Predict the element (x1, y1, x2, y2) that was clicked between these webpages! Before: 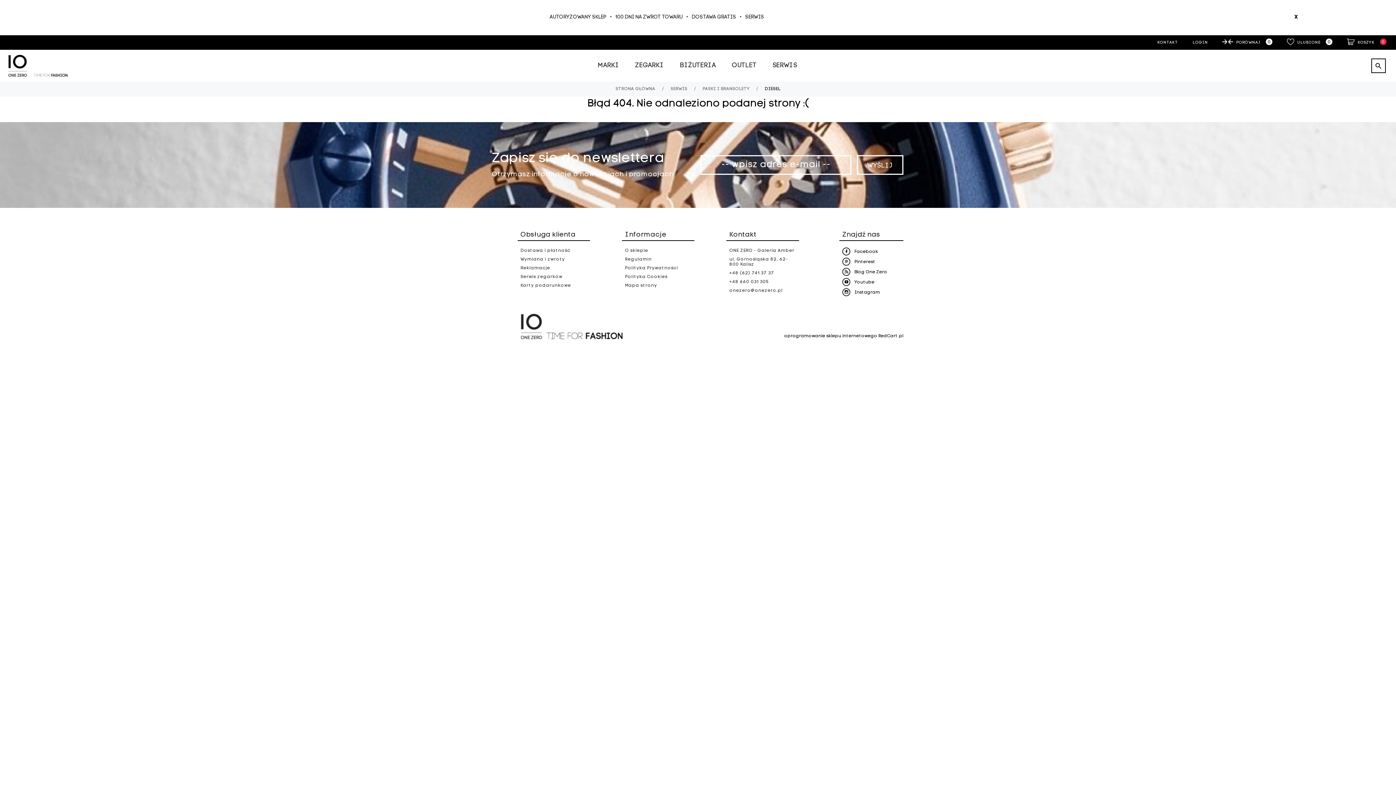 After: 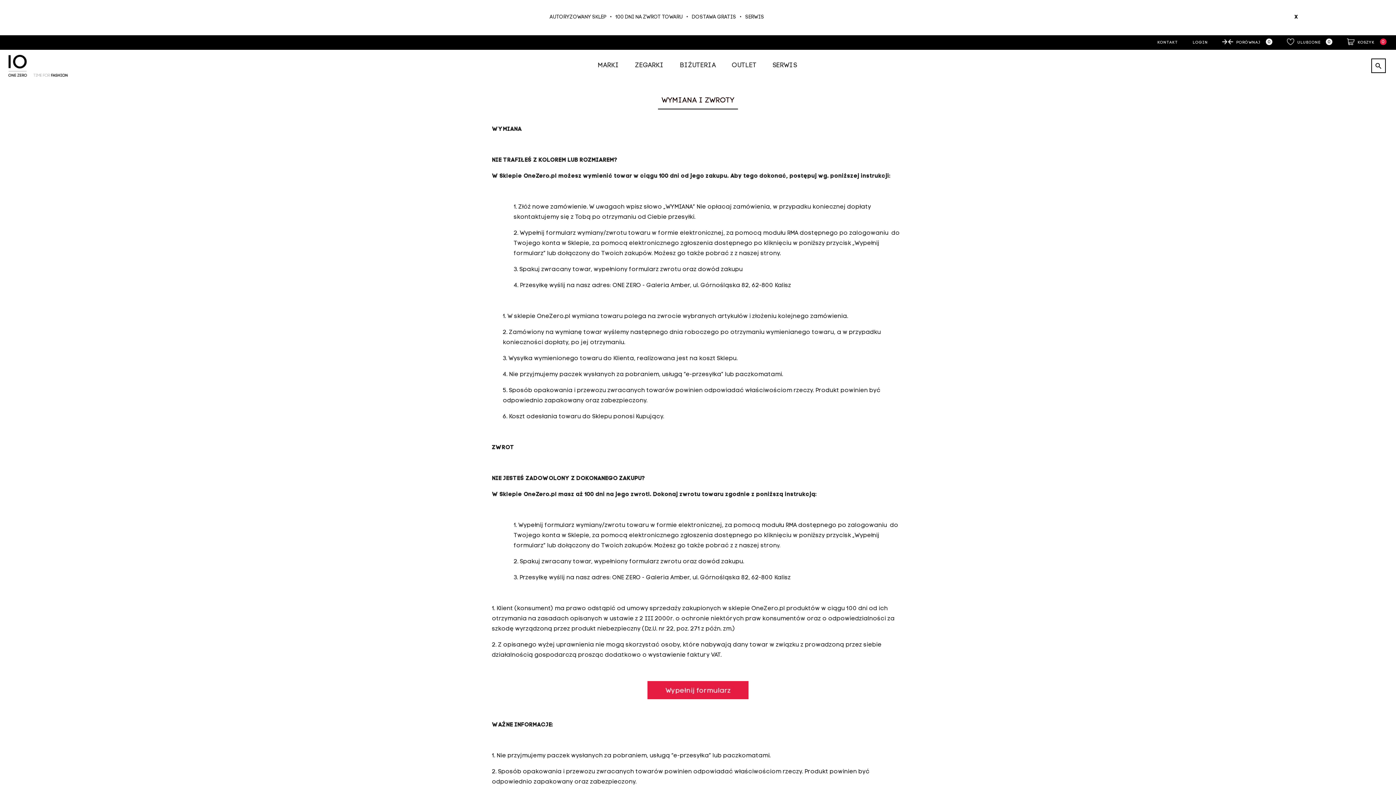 Action: bbox: (520, 257, 565, 261) label: Wymiana i zwroty